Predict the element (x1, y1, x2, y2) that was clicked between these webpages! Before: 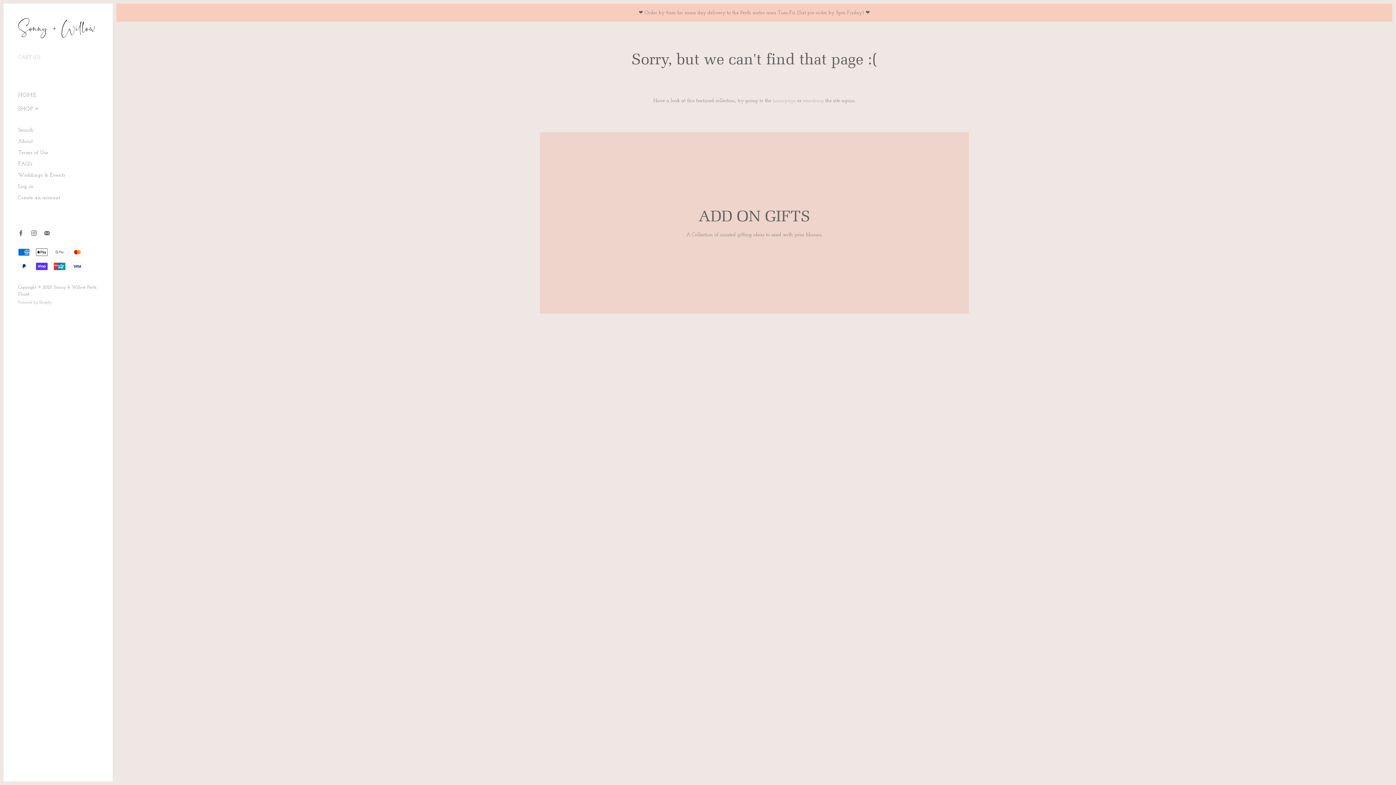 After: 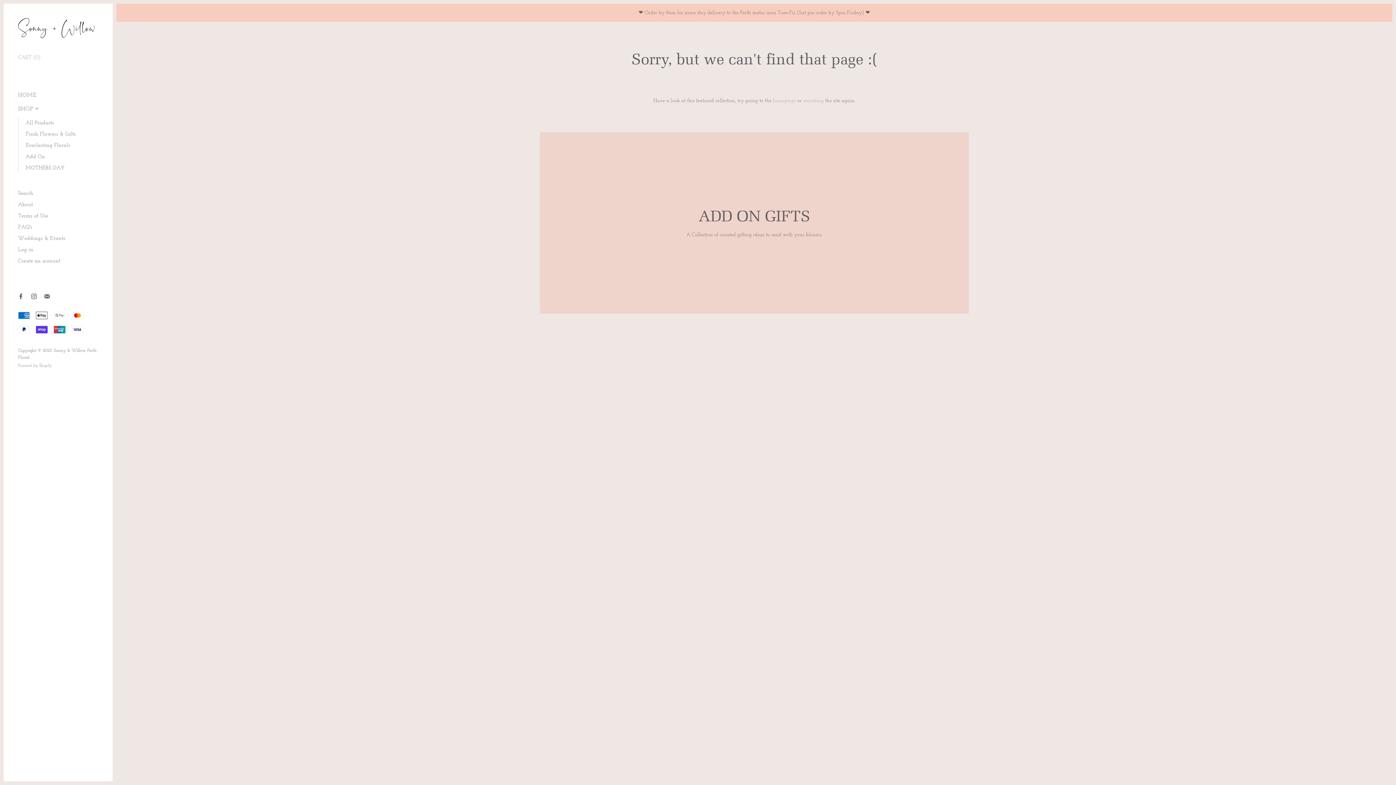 Action: label: SHOP bbox: (18, 105, 37, 111)